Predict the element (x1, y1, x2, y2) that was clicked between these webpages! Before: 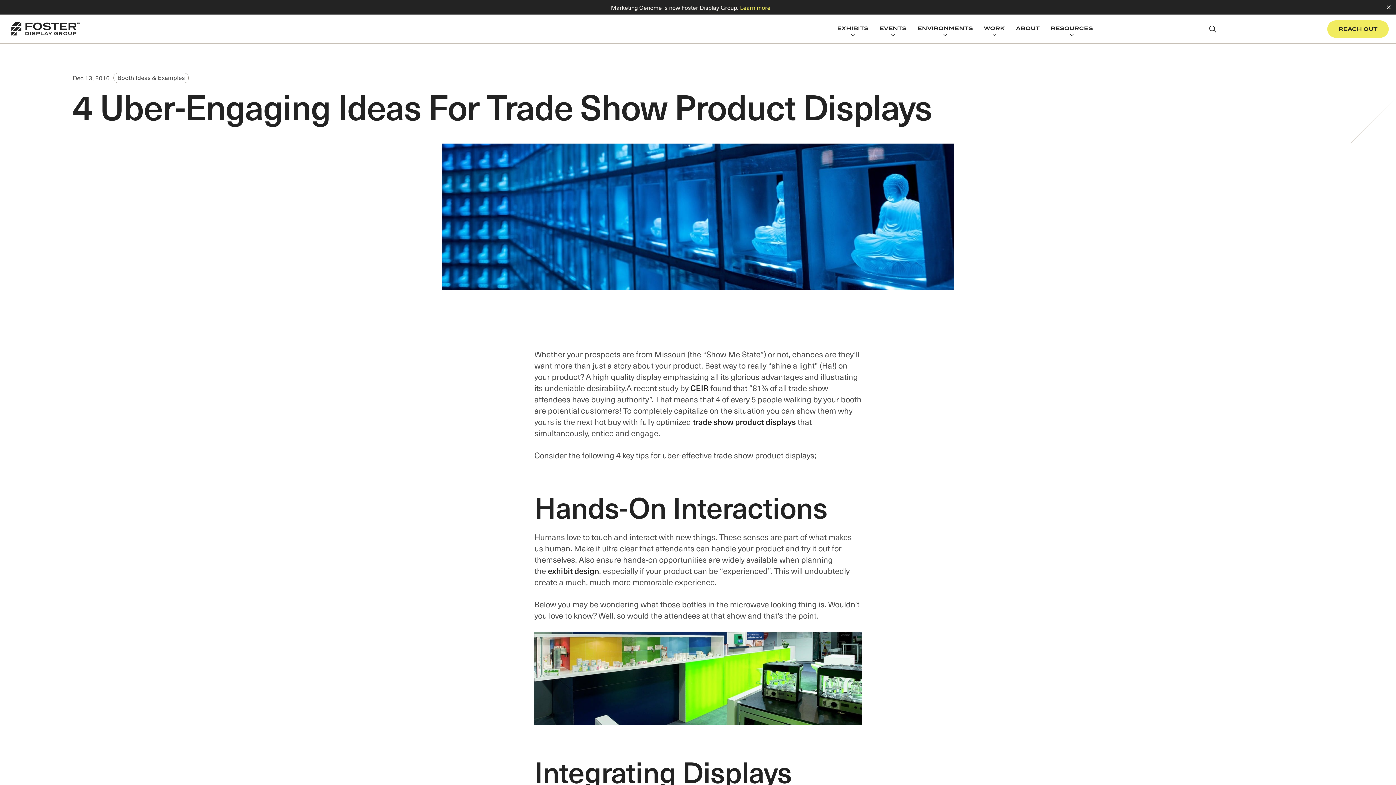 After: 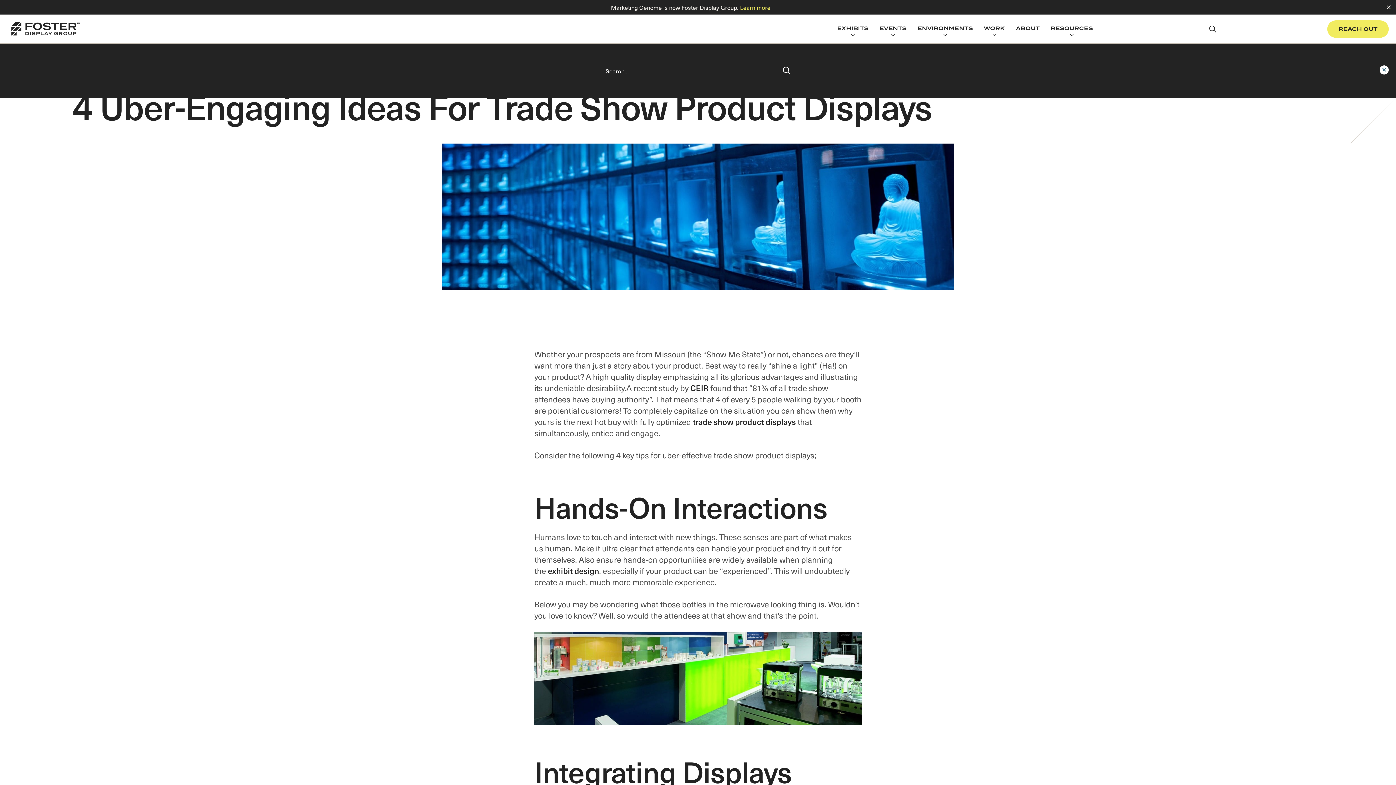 Action: bbox: (1098, 14, 1327, 43)